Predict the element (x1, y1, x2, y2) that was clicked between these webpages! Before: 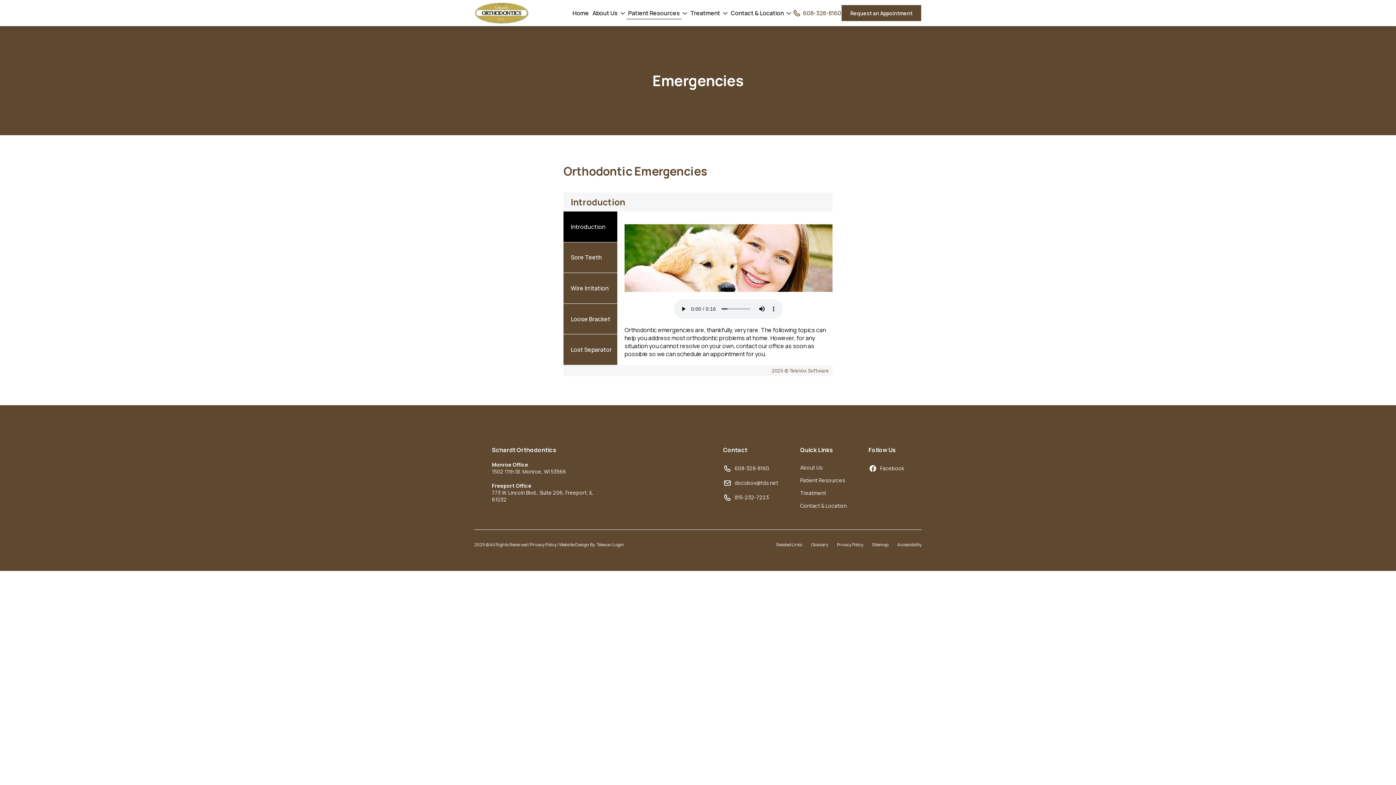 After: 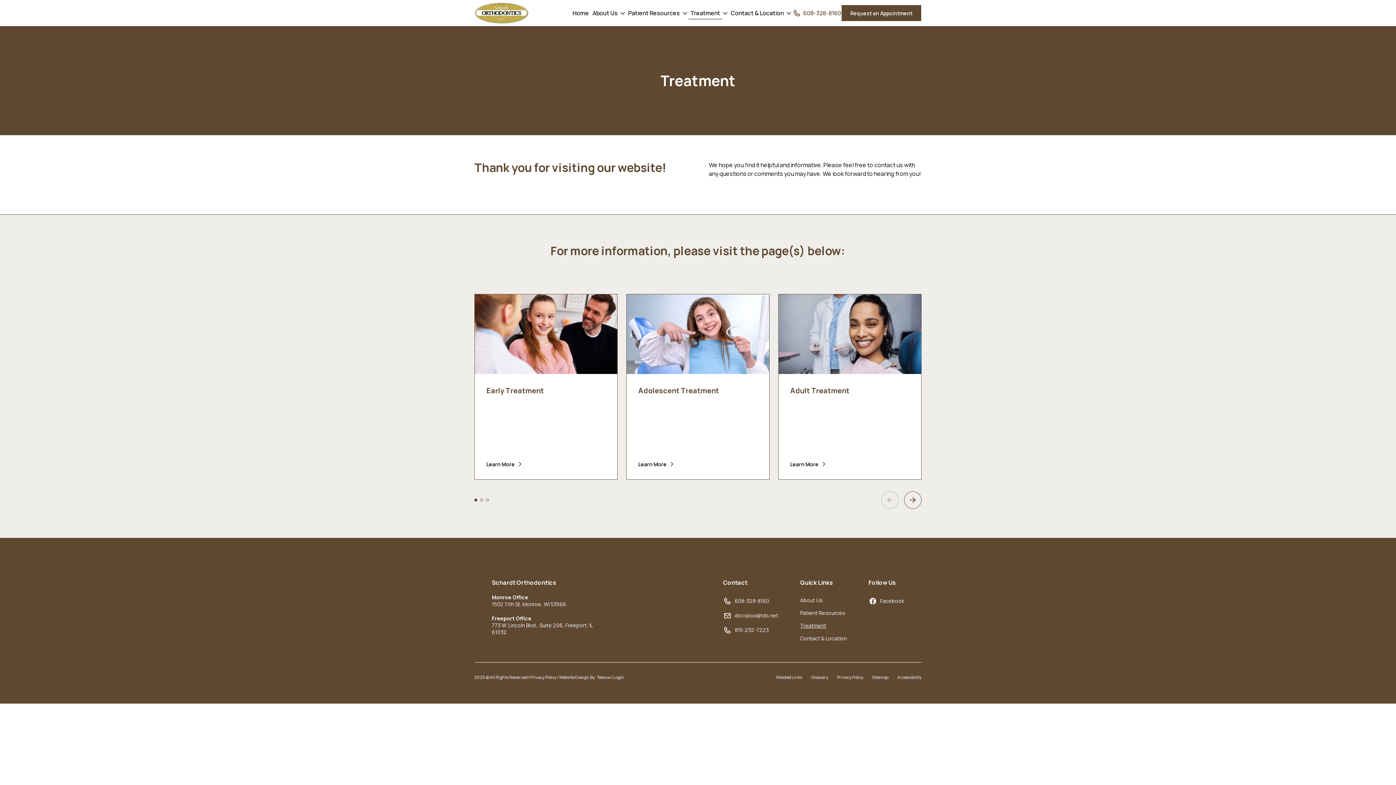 Action: label: Treatment bbox: (688, 6, 722, 19)